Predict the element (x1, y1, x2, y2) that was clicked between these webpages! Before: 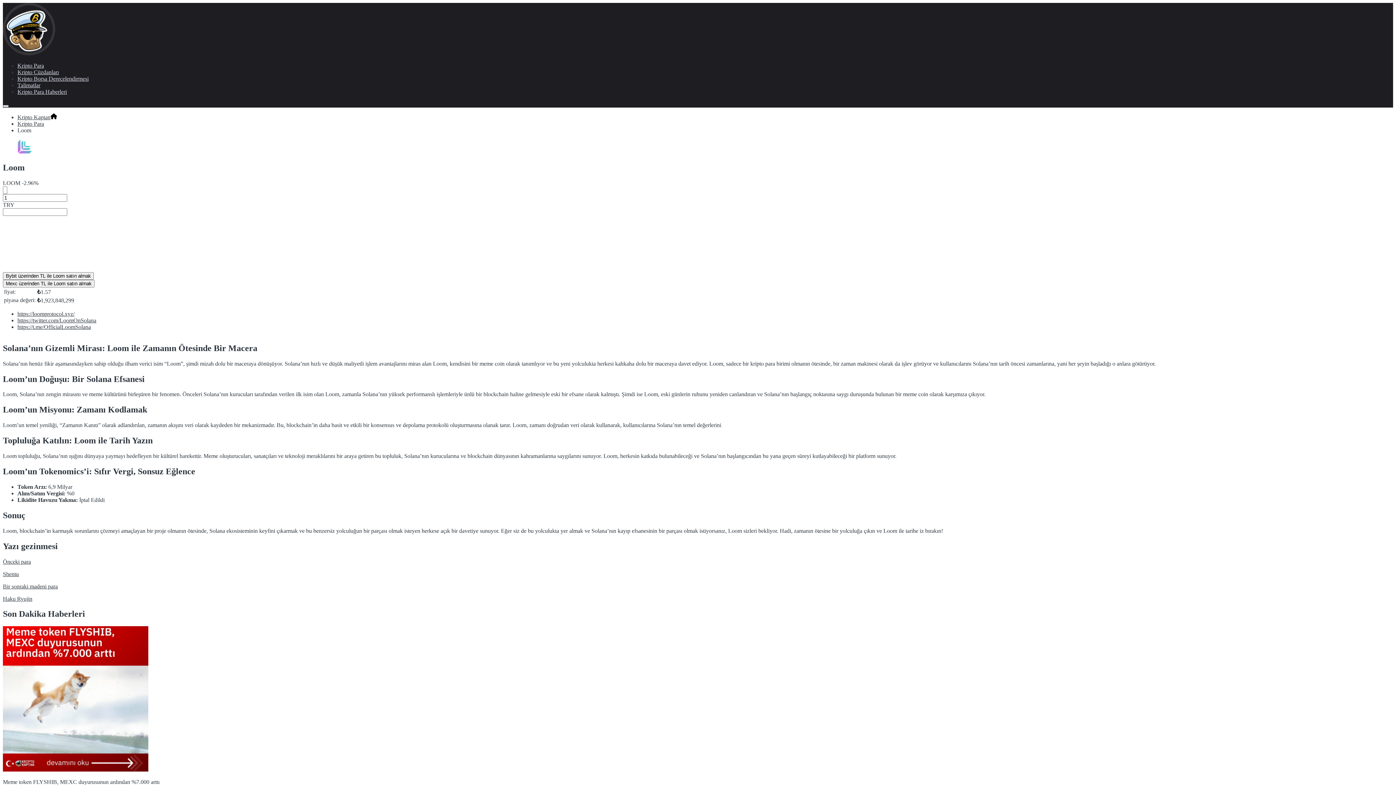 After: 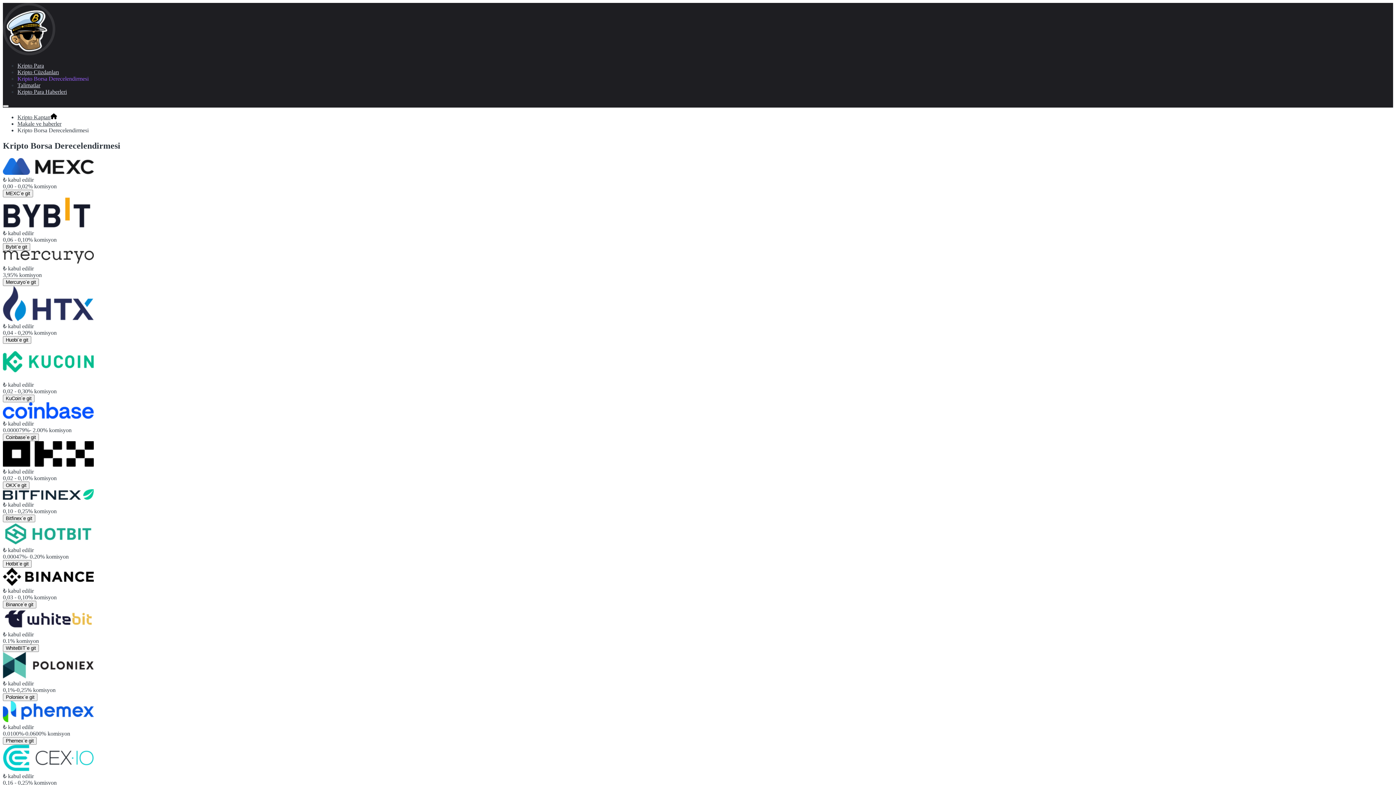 Action: bbox: (17, 75, 88, 81) label: Kripto Borsa Derecelendirmesi